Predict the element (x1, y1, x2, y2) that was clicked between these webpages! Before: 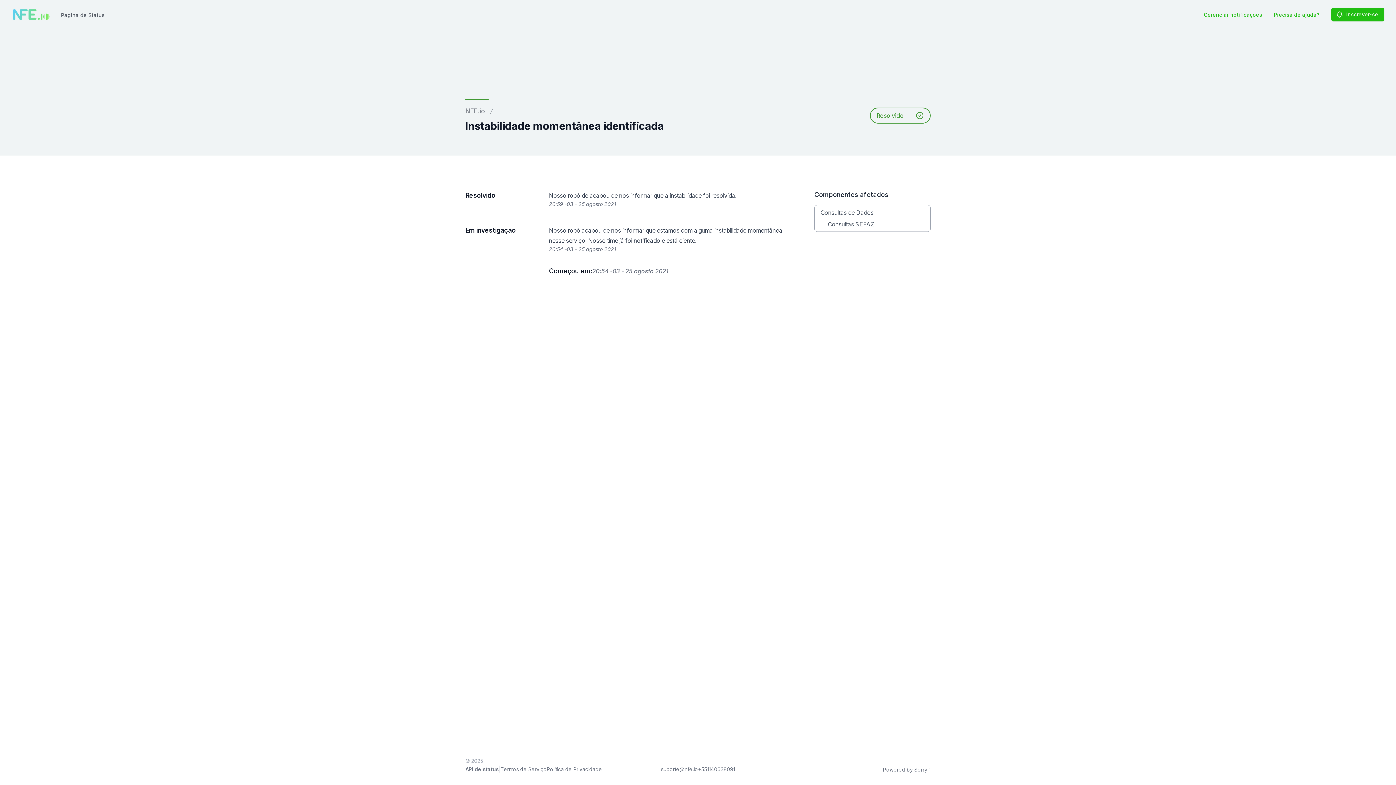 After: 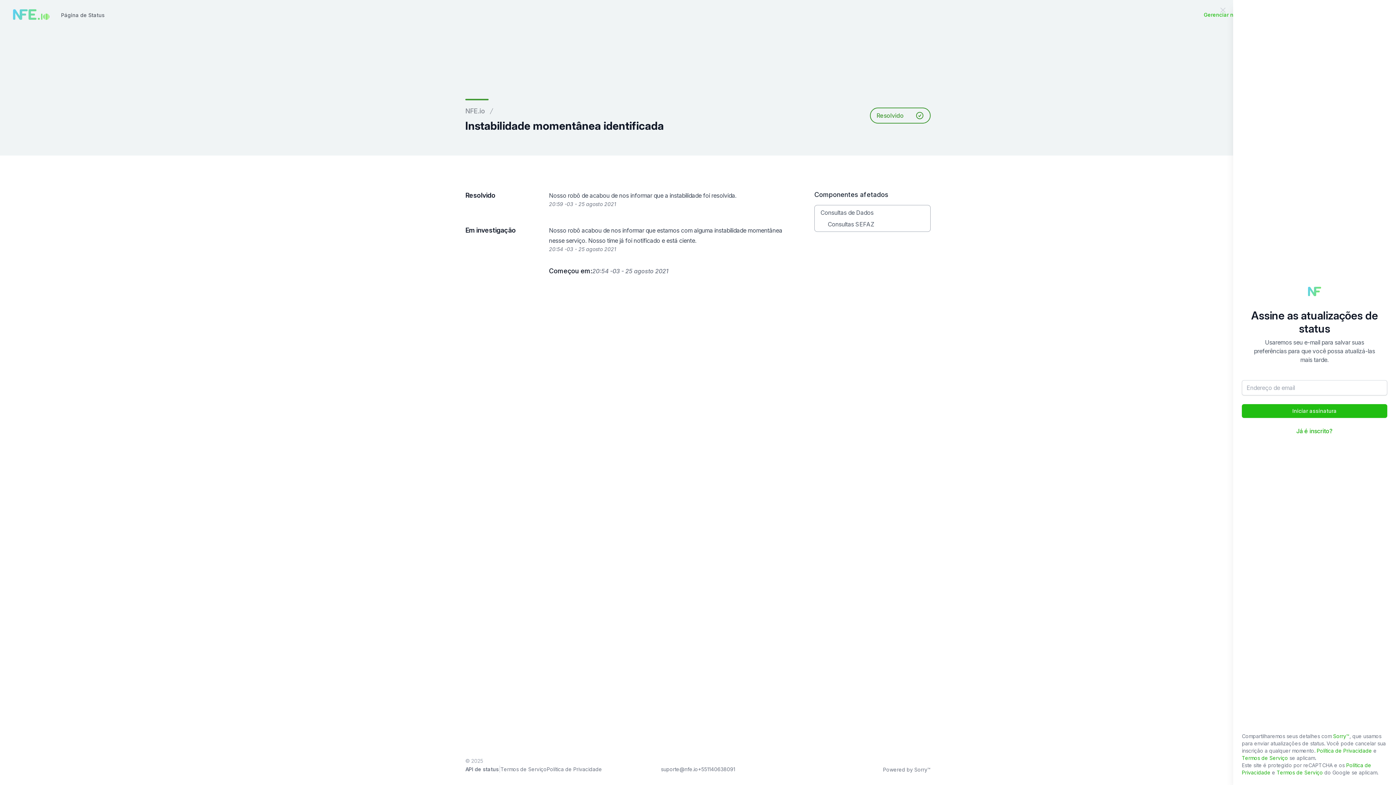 Action: label: Inscrever-se bbox: (1331, 7, 1384, 21)